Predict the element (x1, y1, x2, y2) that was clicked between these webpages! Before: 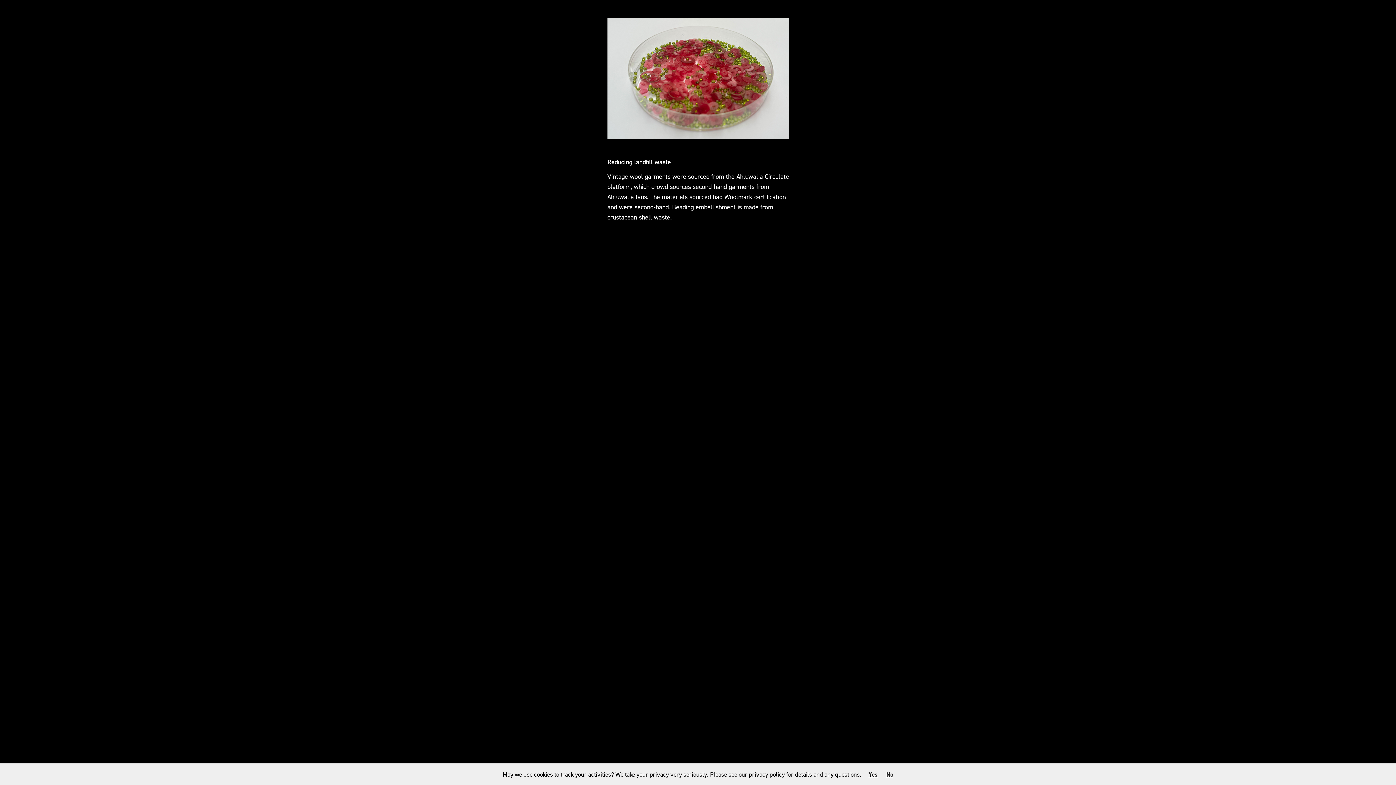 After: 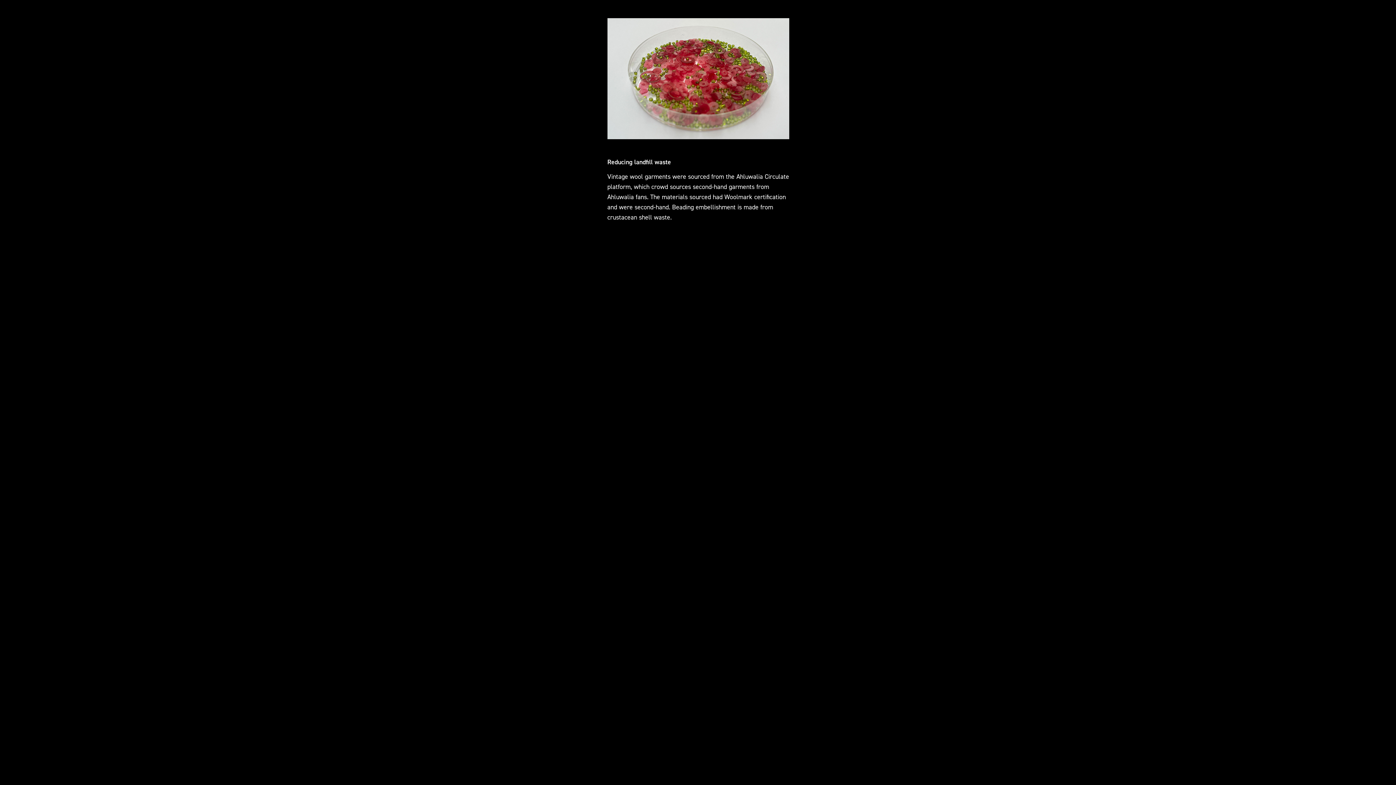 Action: bbox: (861, 770, 877, 778) label: Yes